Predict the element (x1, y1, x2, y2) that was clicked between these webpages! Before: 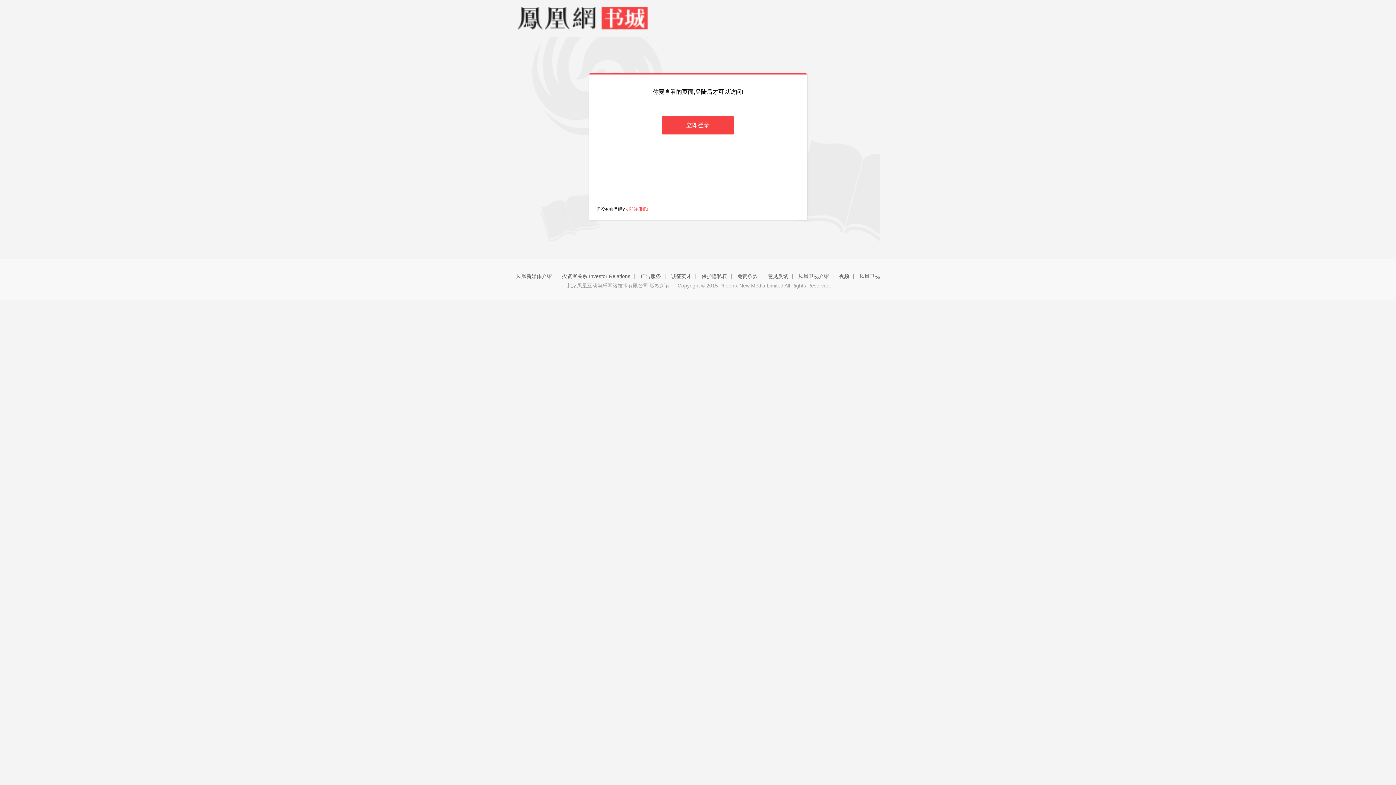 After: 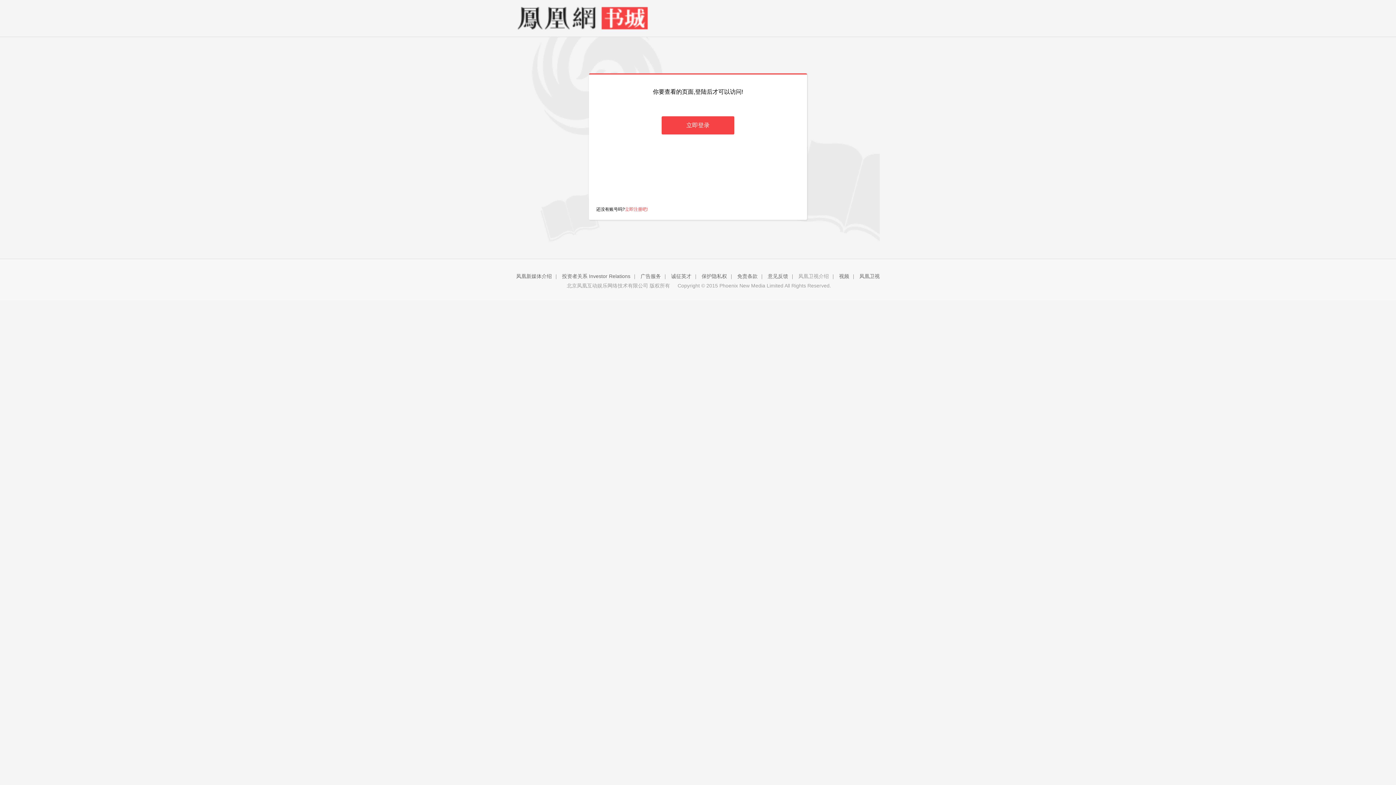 Action: label: 凤凰卫视介绍 bbox: (798, 273, 829, 279)